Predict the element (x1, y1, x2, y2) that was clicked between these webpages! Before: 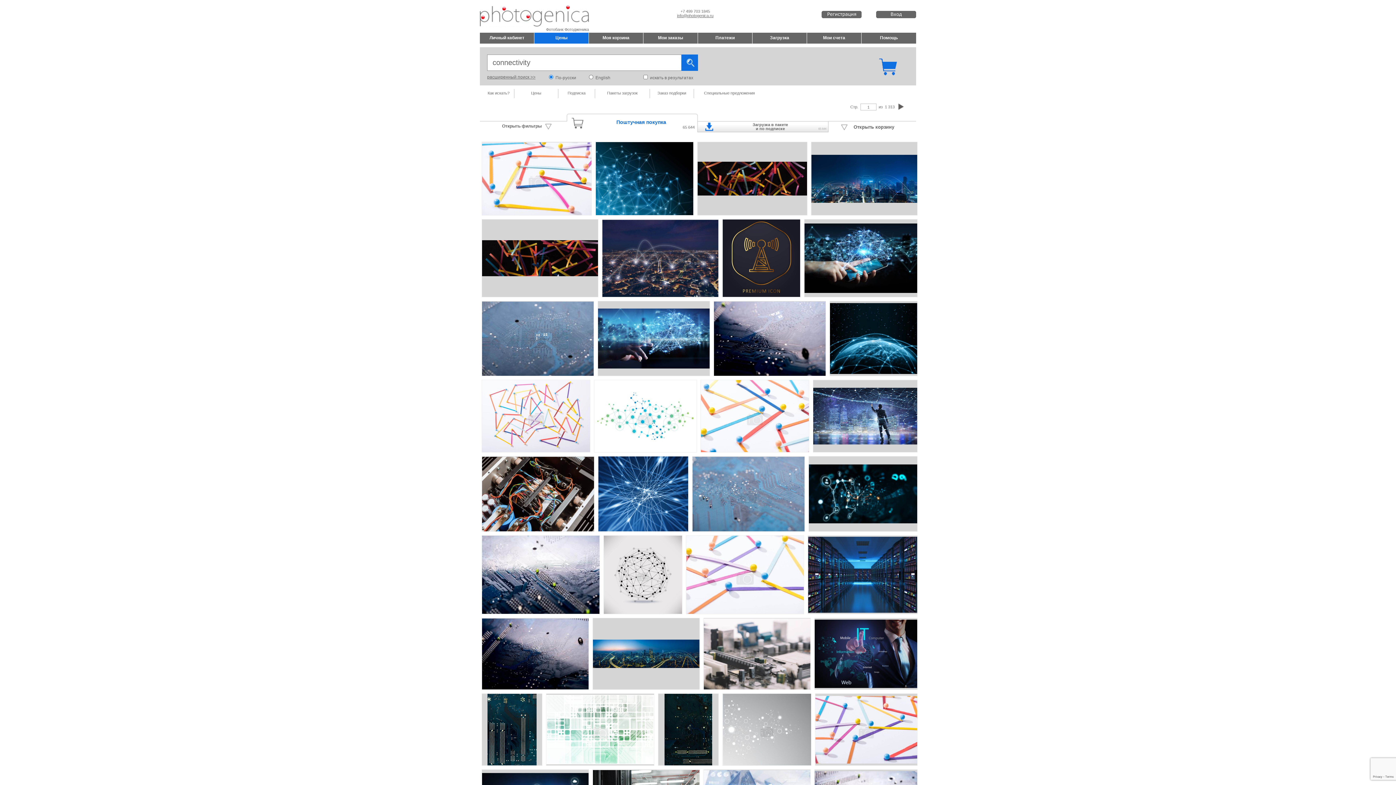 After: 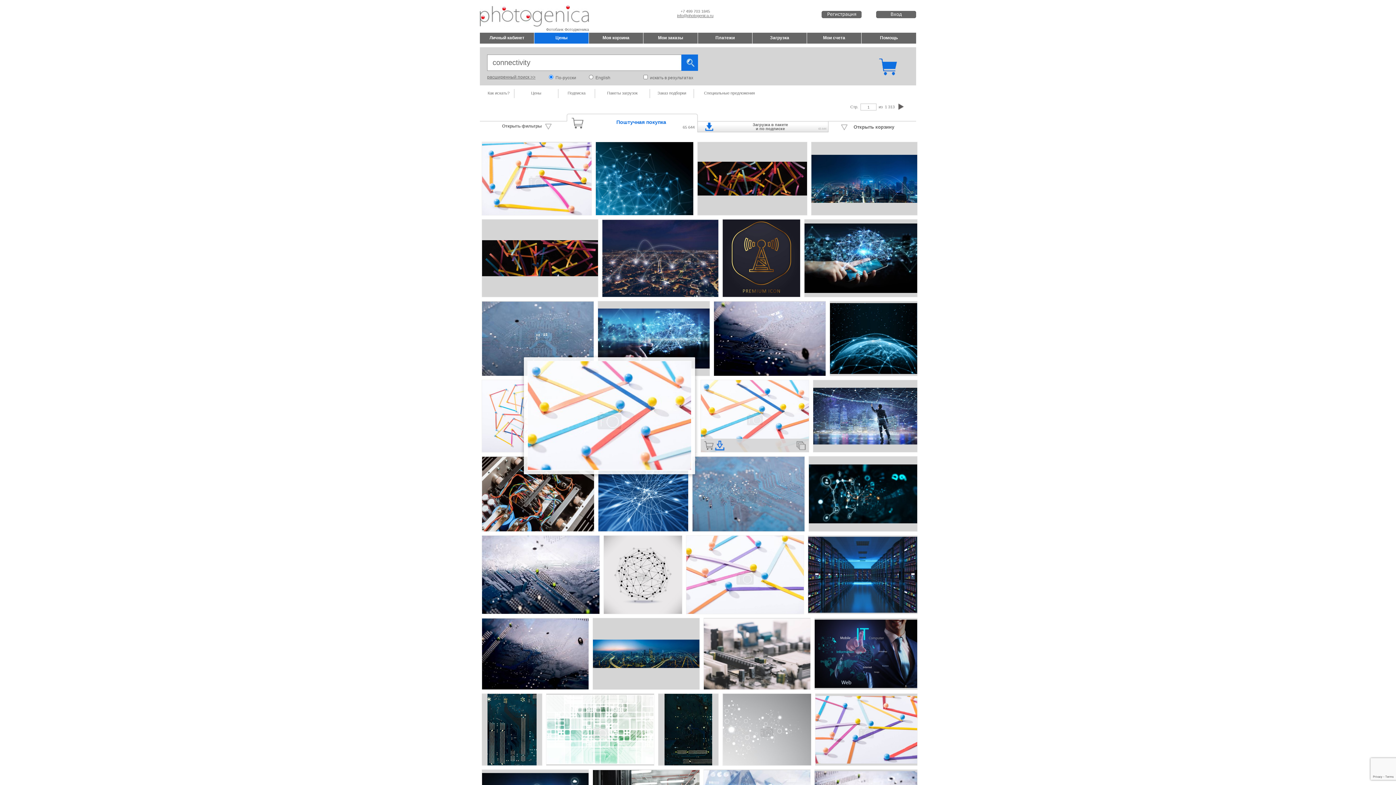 Action: bbox: (701, 380, 809, 456)